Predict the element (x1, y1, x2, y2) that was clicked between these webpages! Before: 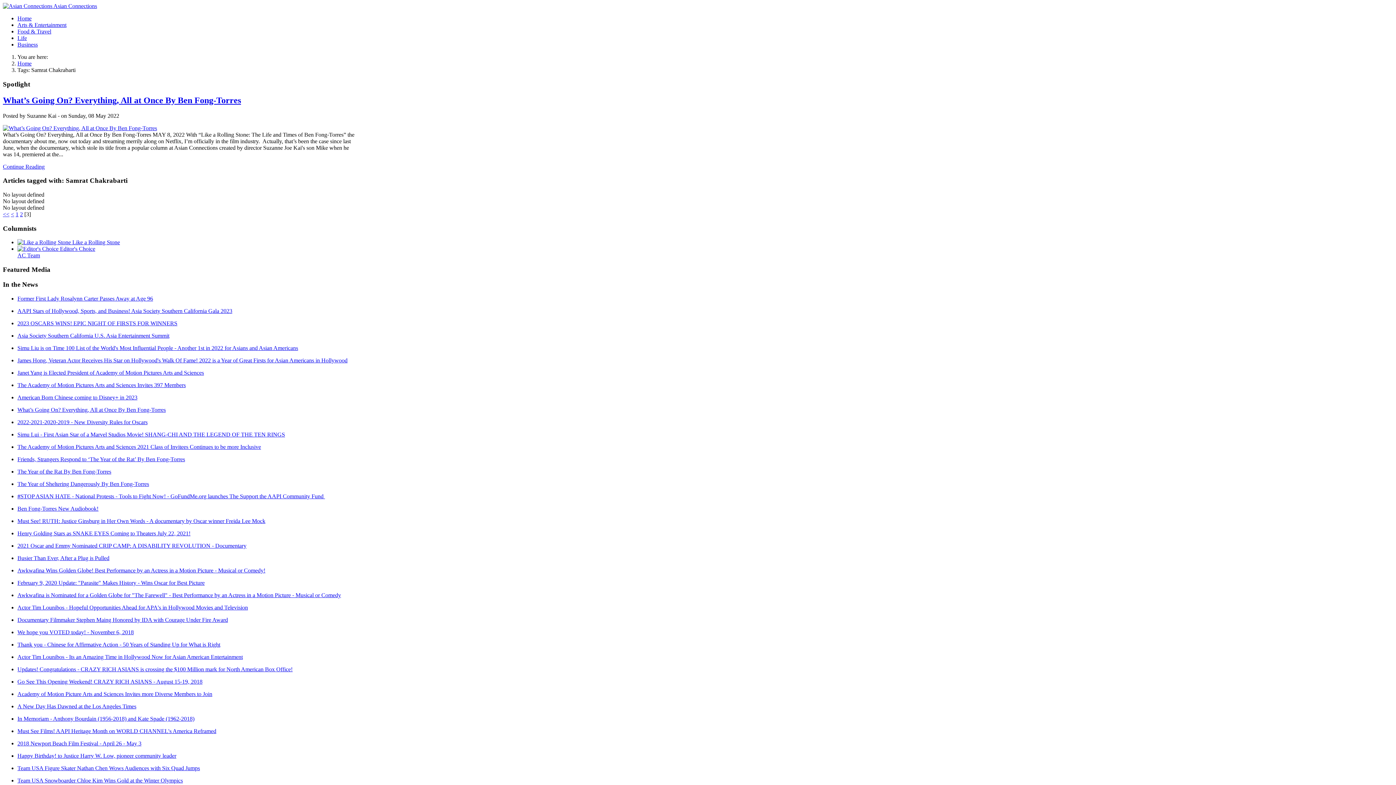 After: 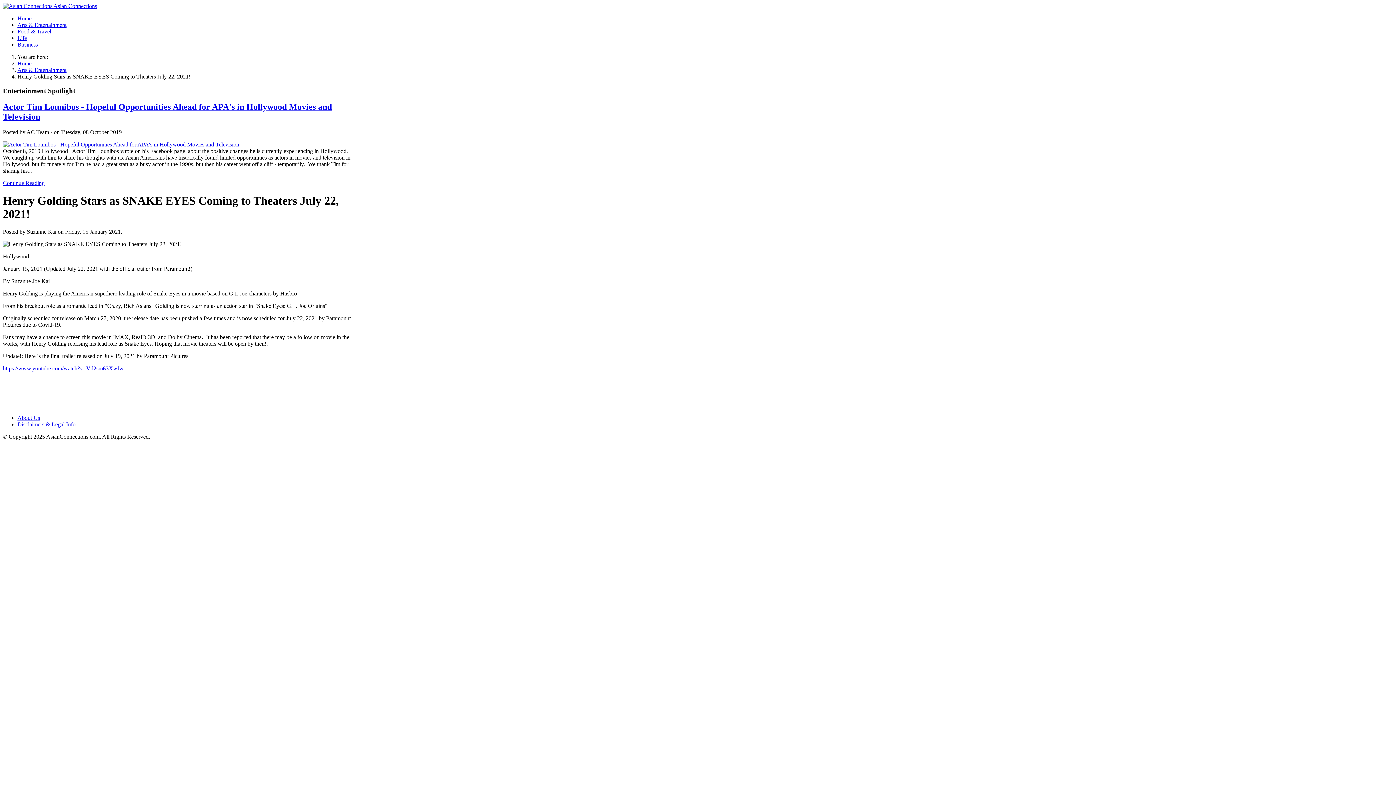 Action: label: Henry Golding Stars as SNAKE EYES Coming to Theaters July 22, 2021! bbox: (17, 530, 190, 536)